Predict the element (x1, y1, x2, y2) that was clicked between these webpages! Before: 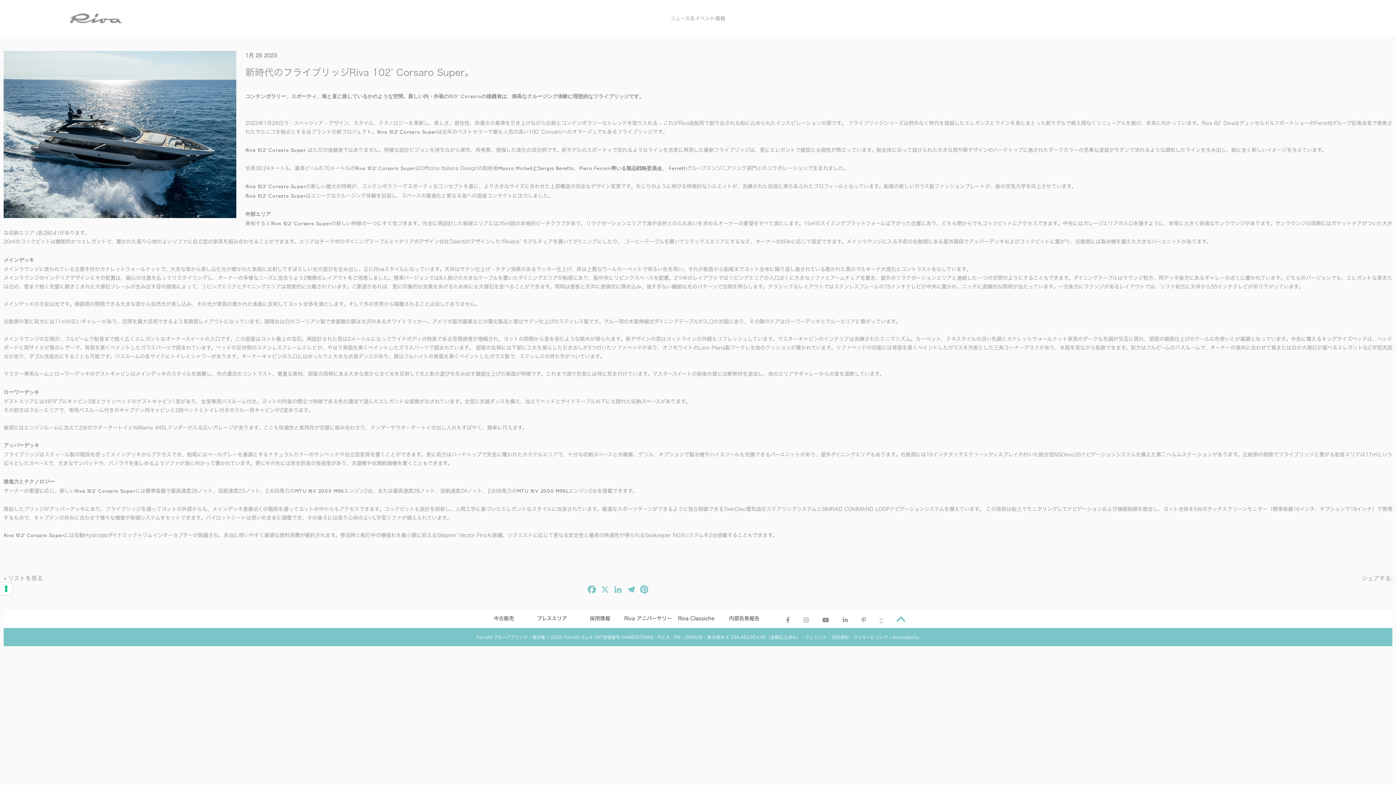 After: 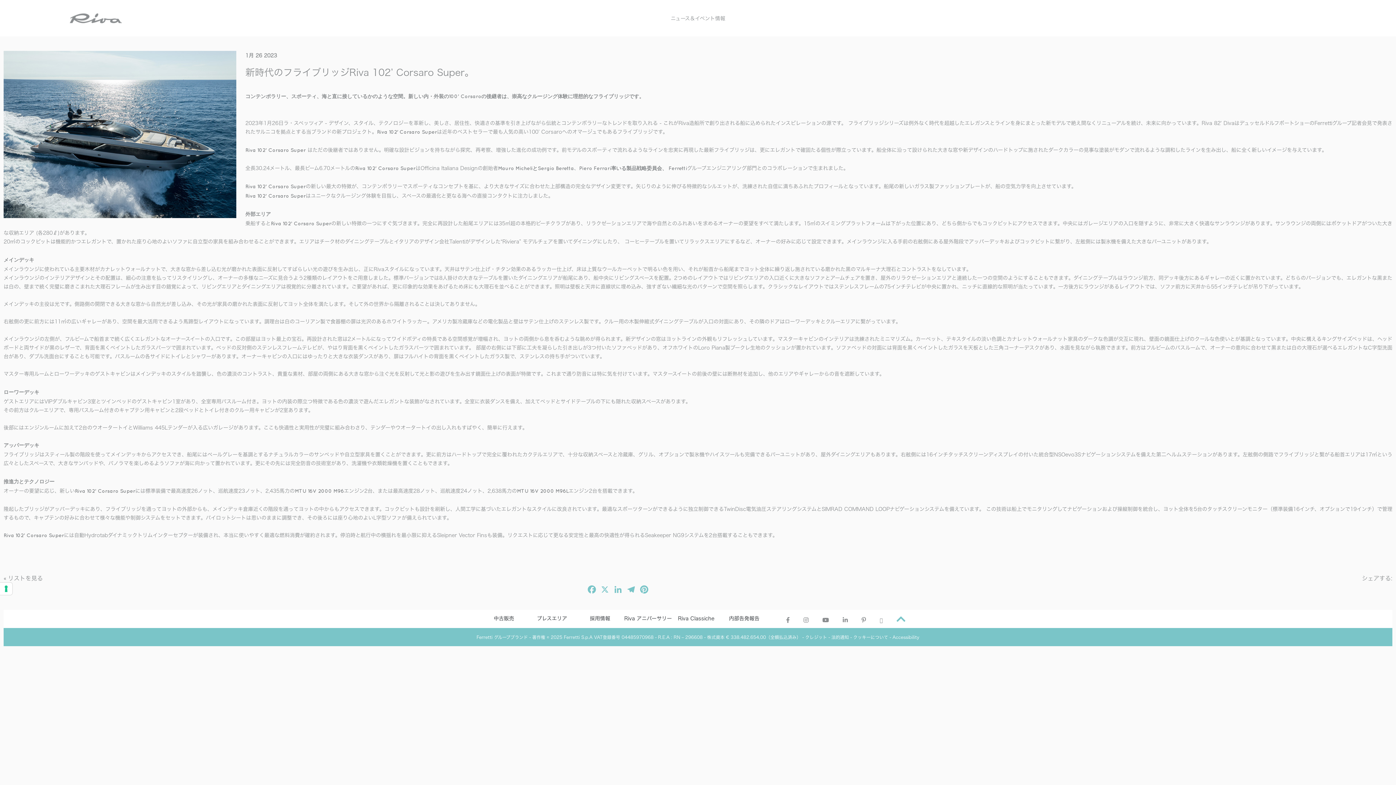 Action: bbox: (896, 616, 905, 625)